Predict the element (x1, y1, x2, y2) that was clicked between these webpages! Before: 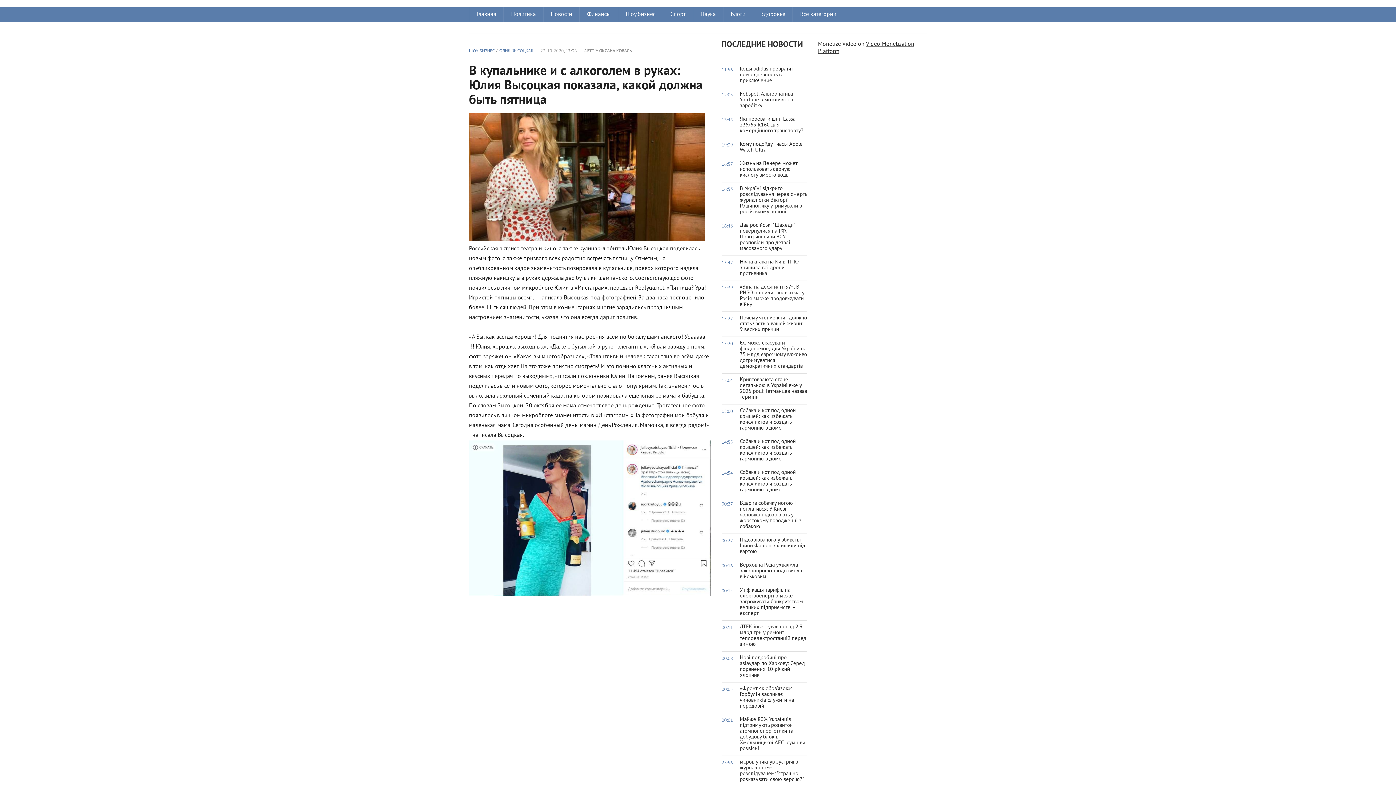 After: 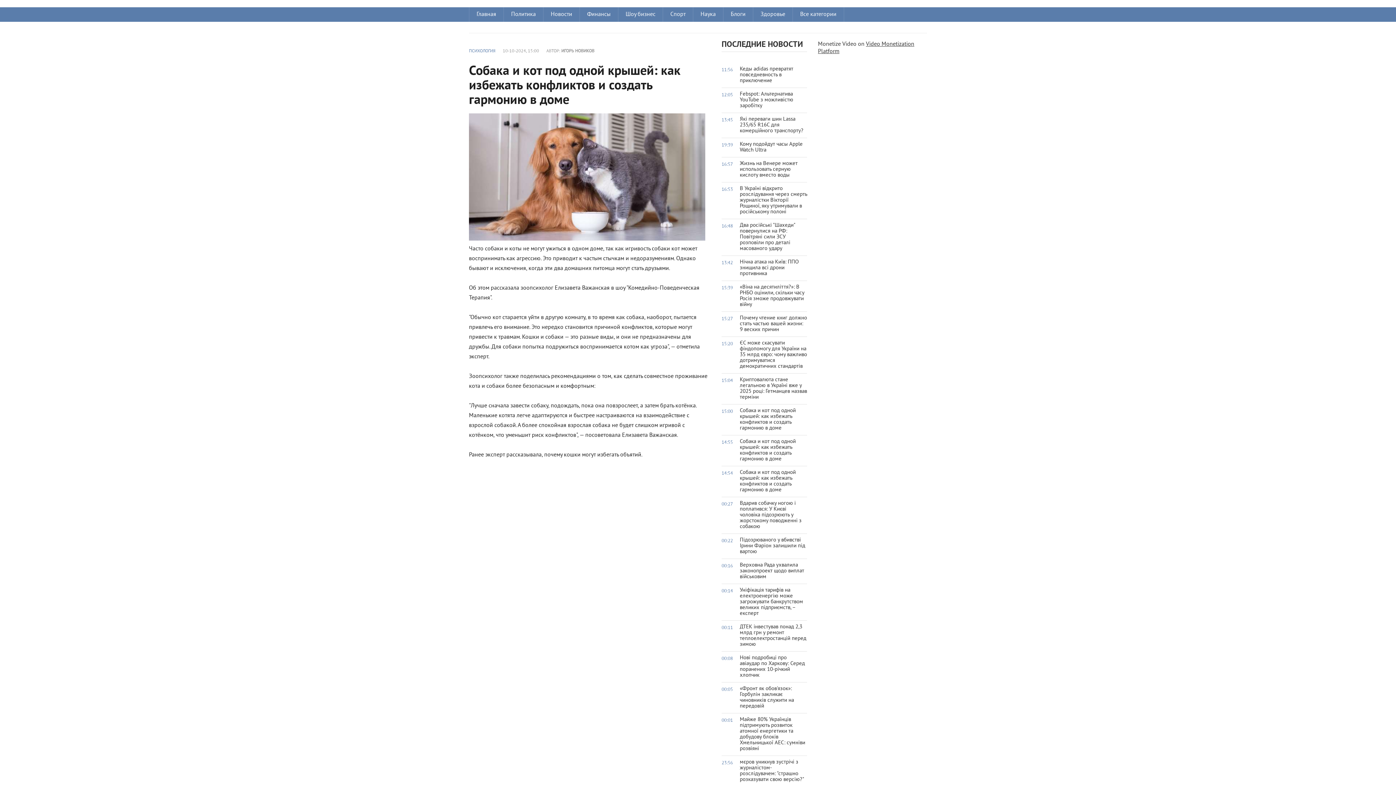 Action: label: 15:00
Собака и кот под одной крышей: как избежать конфликтов и создать гармонию в доме bbox: (721, 404, 807, 435)